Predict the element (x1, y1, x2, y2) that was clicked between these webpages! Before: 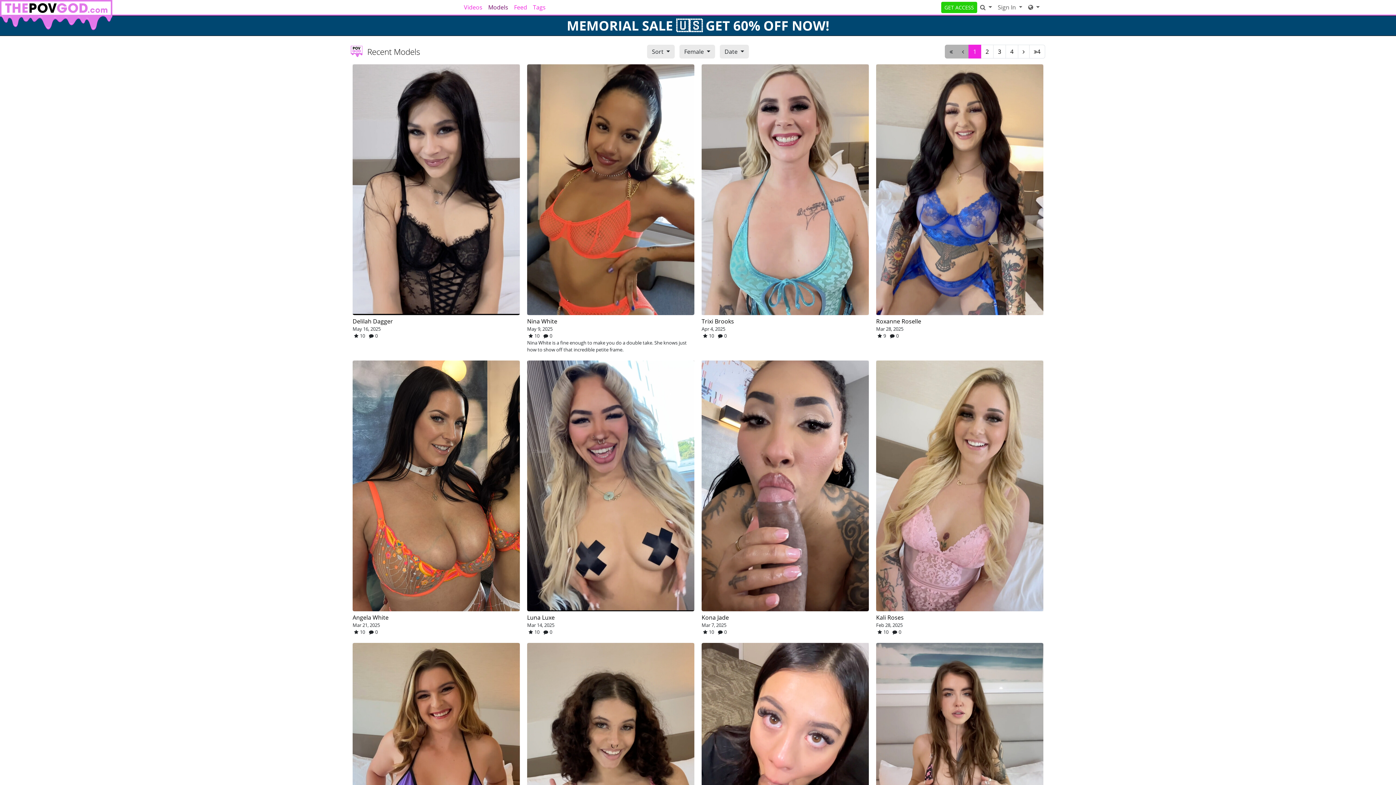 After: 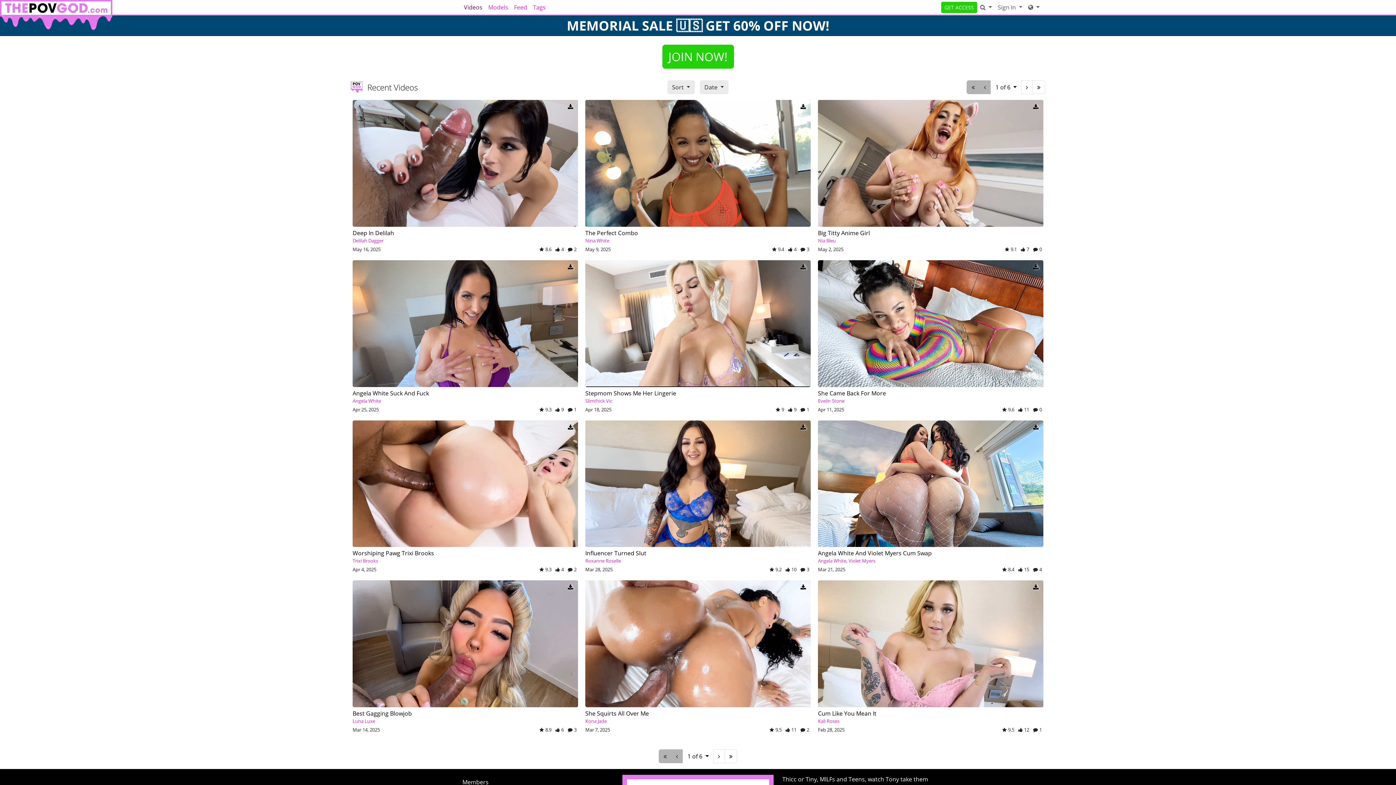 Action: bbox: (461, 0, 485, 14) label: Videos